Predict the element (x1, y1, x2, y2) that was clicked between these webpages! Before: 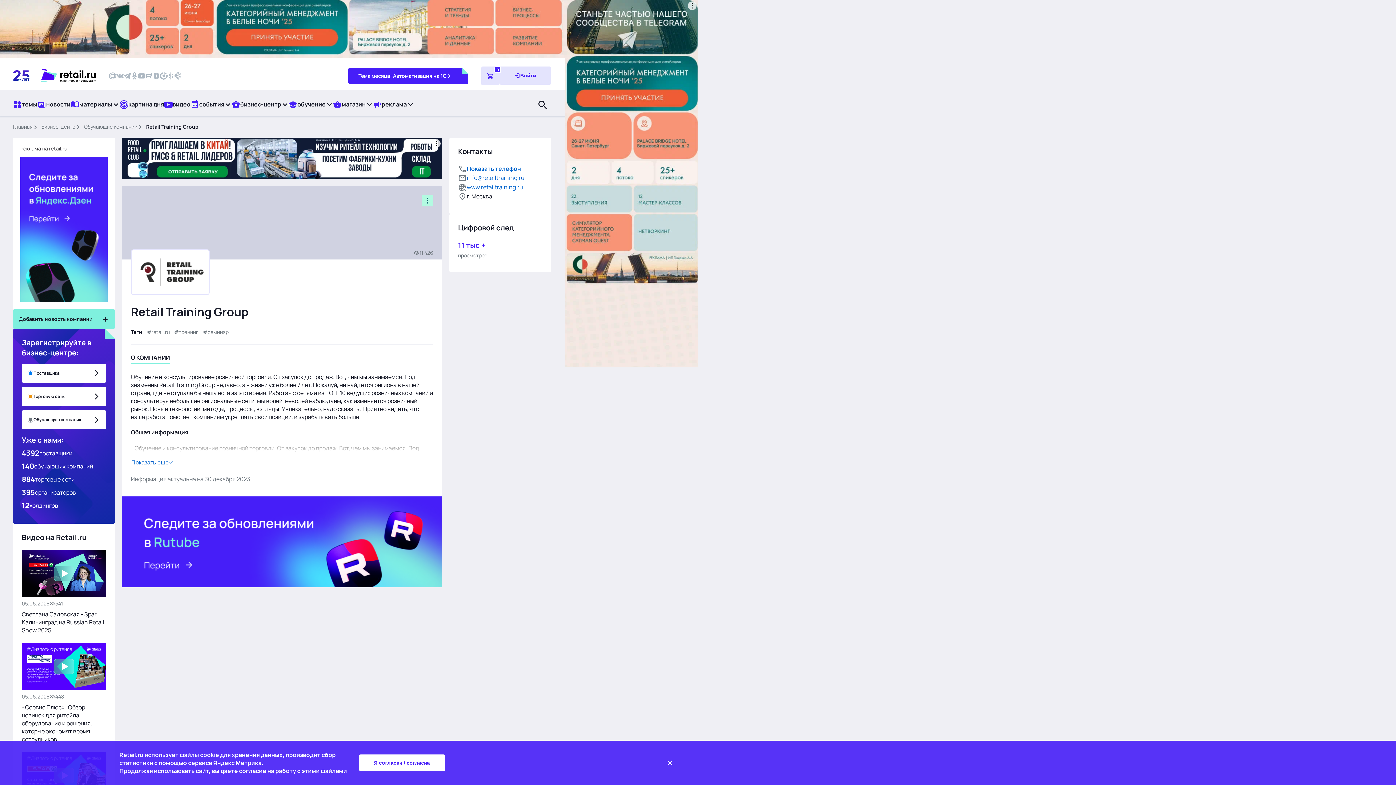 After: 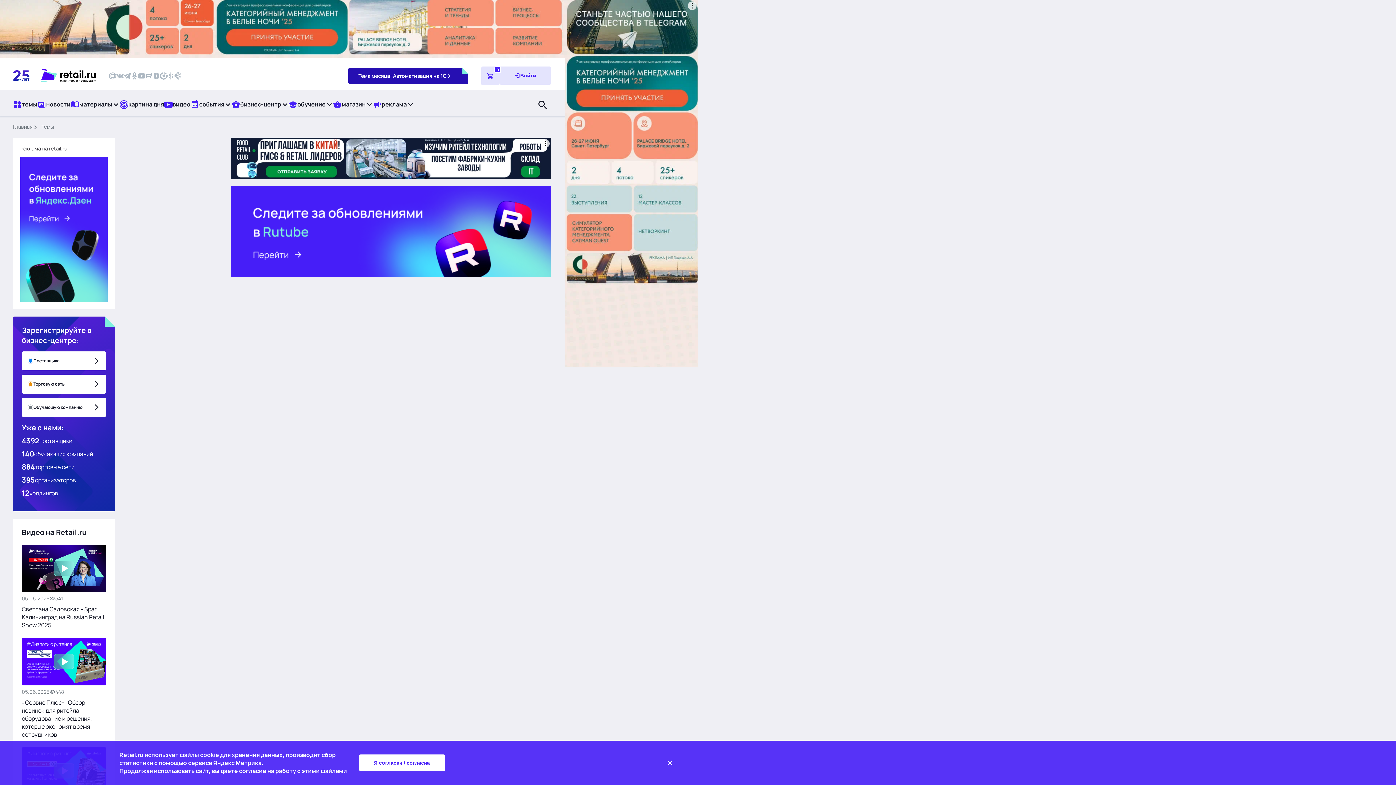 Action: bbox: (348, 67, 468, 83) label: Тема месяца: Автоматизация на 1С